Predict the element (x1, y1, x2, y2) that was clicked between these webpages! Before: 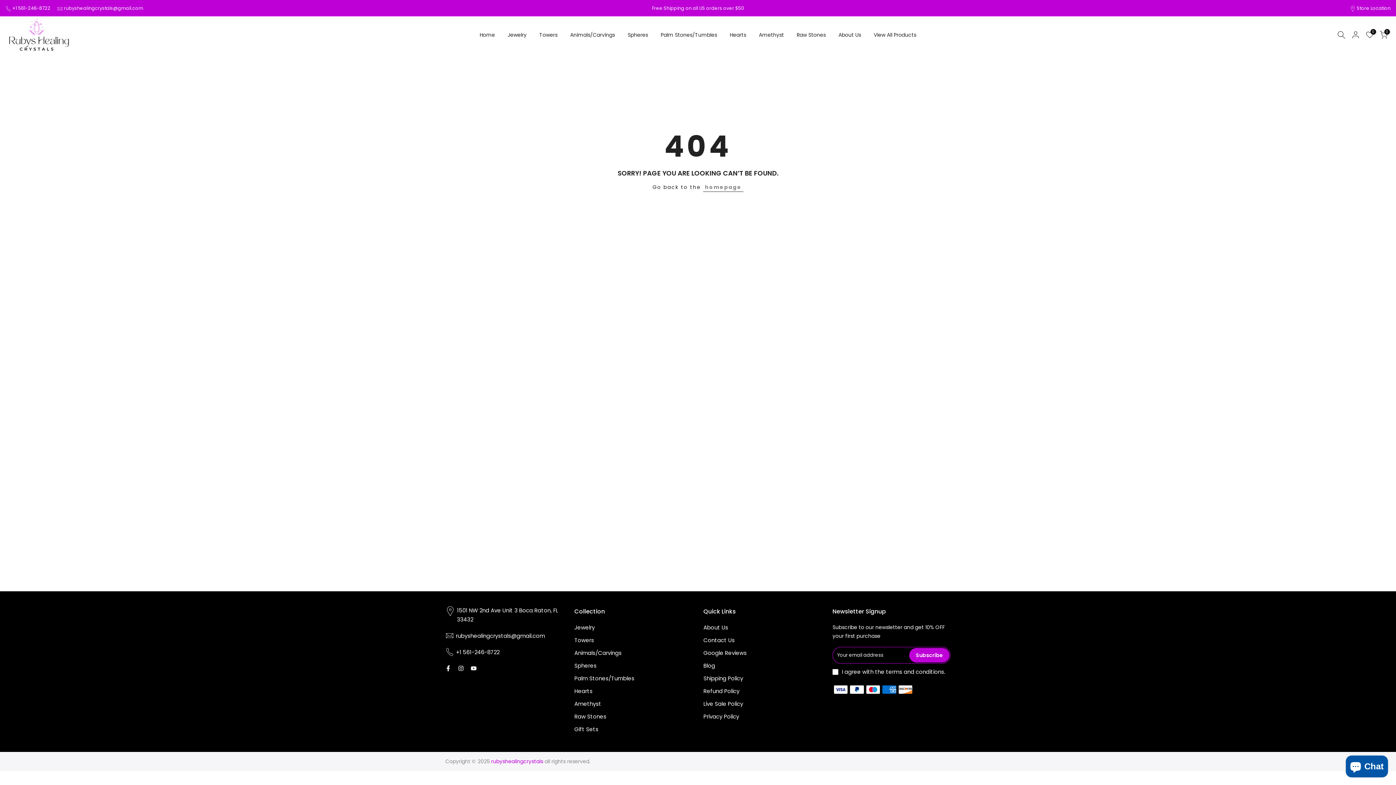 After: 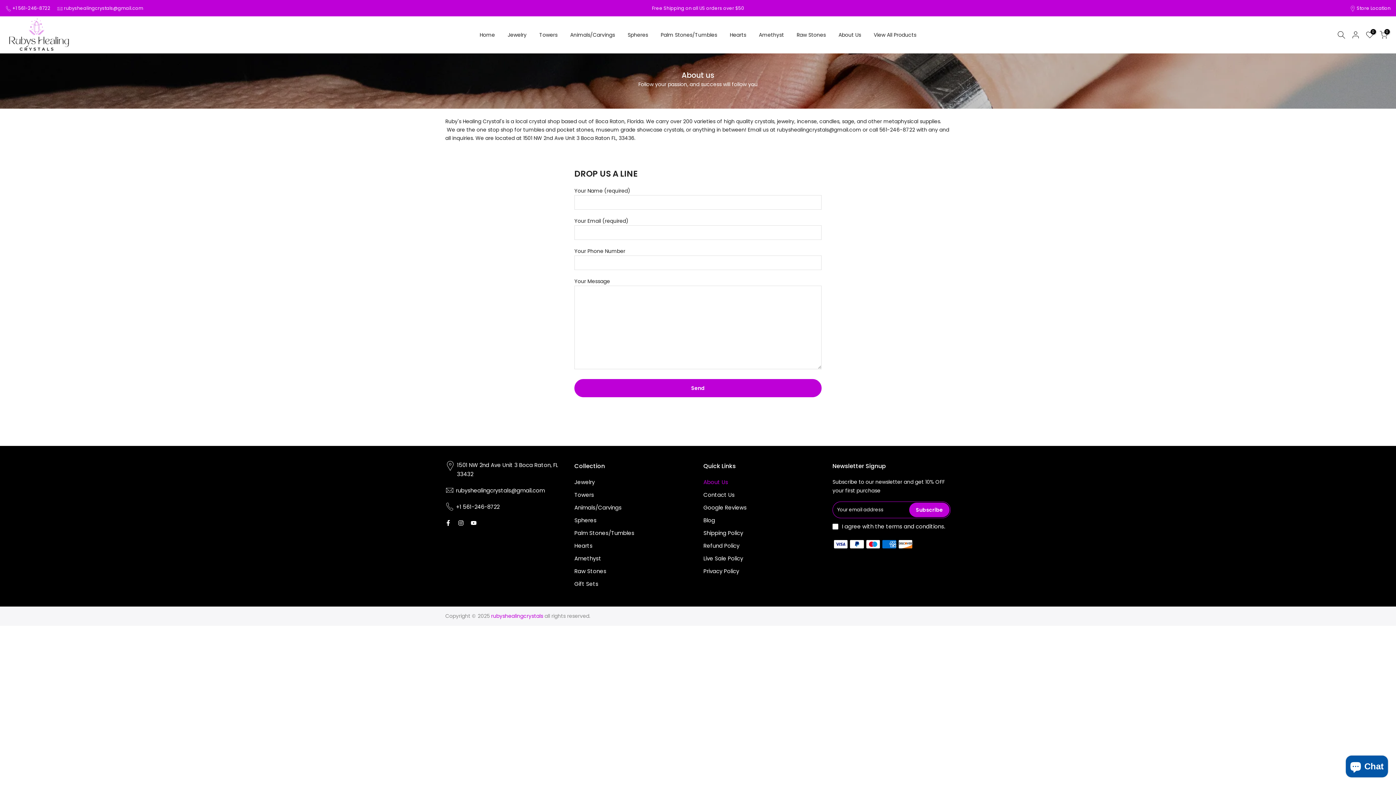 Action: label: About Us bbox: (703, 623, 728, 631)